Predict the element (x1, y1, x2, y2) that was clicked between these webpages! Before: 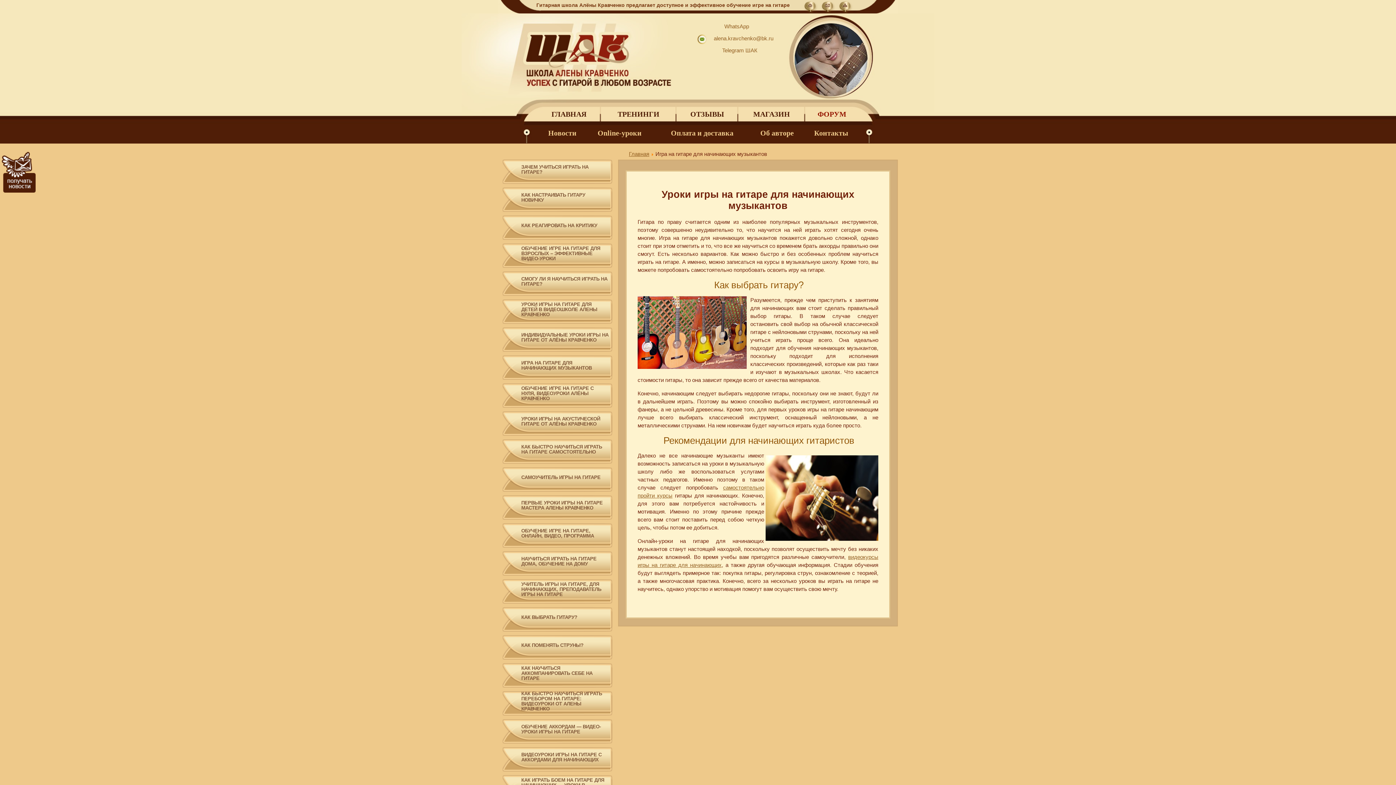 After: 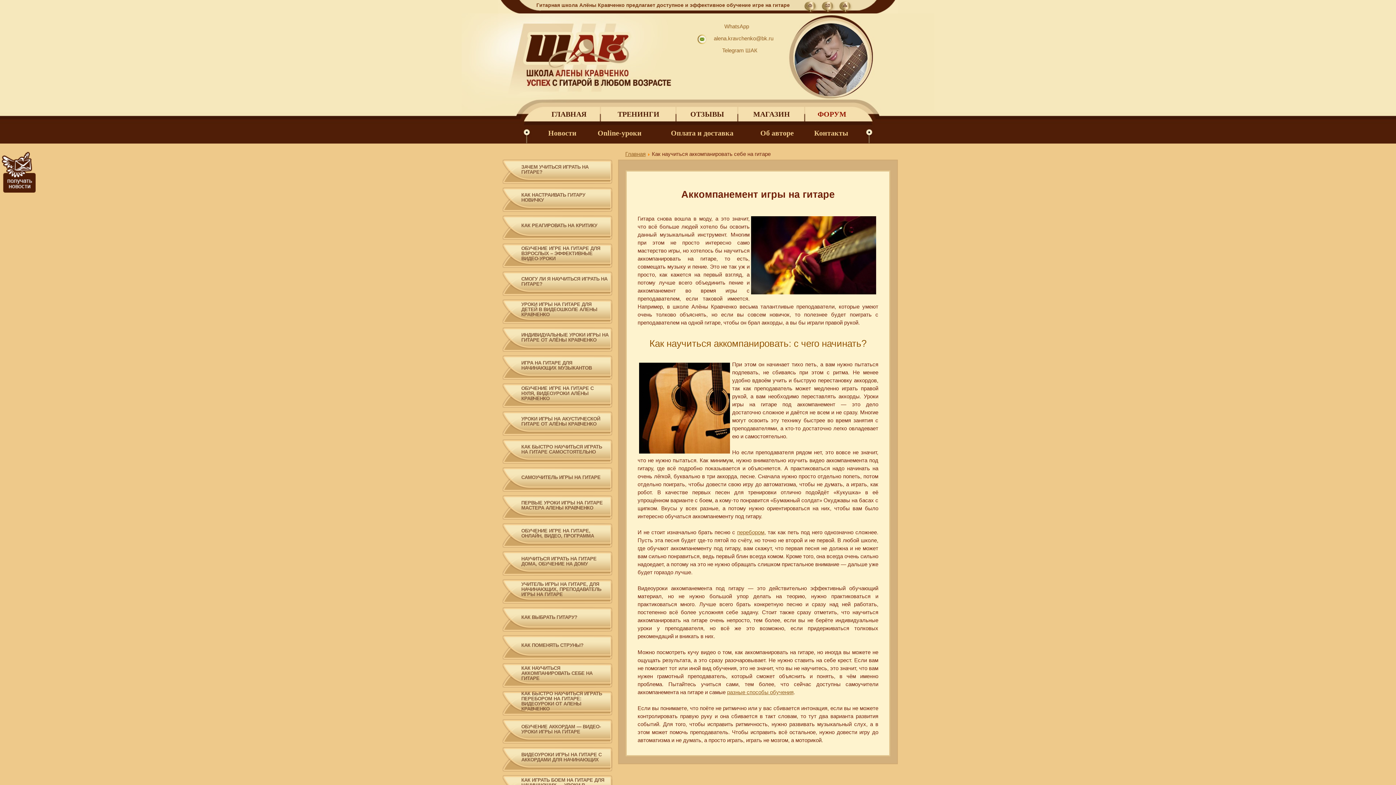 Action: bbox: (521, 666, 608, 681) label: КАК НАУЧИТЬСЯ АККОМПАНИРОВАТЬ СЕБЕ НА ГИТАРЕ